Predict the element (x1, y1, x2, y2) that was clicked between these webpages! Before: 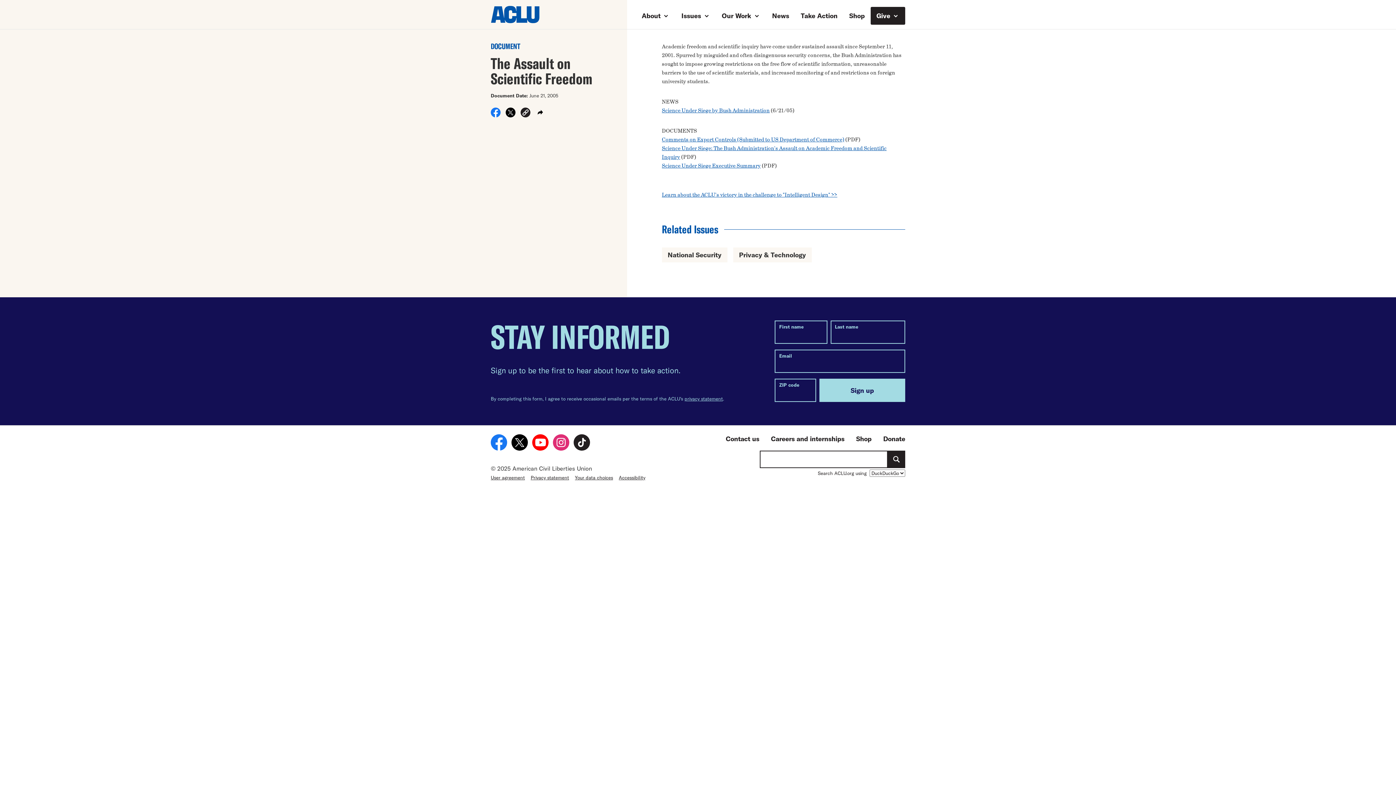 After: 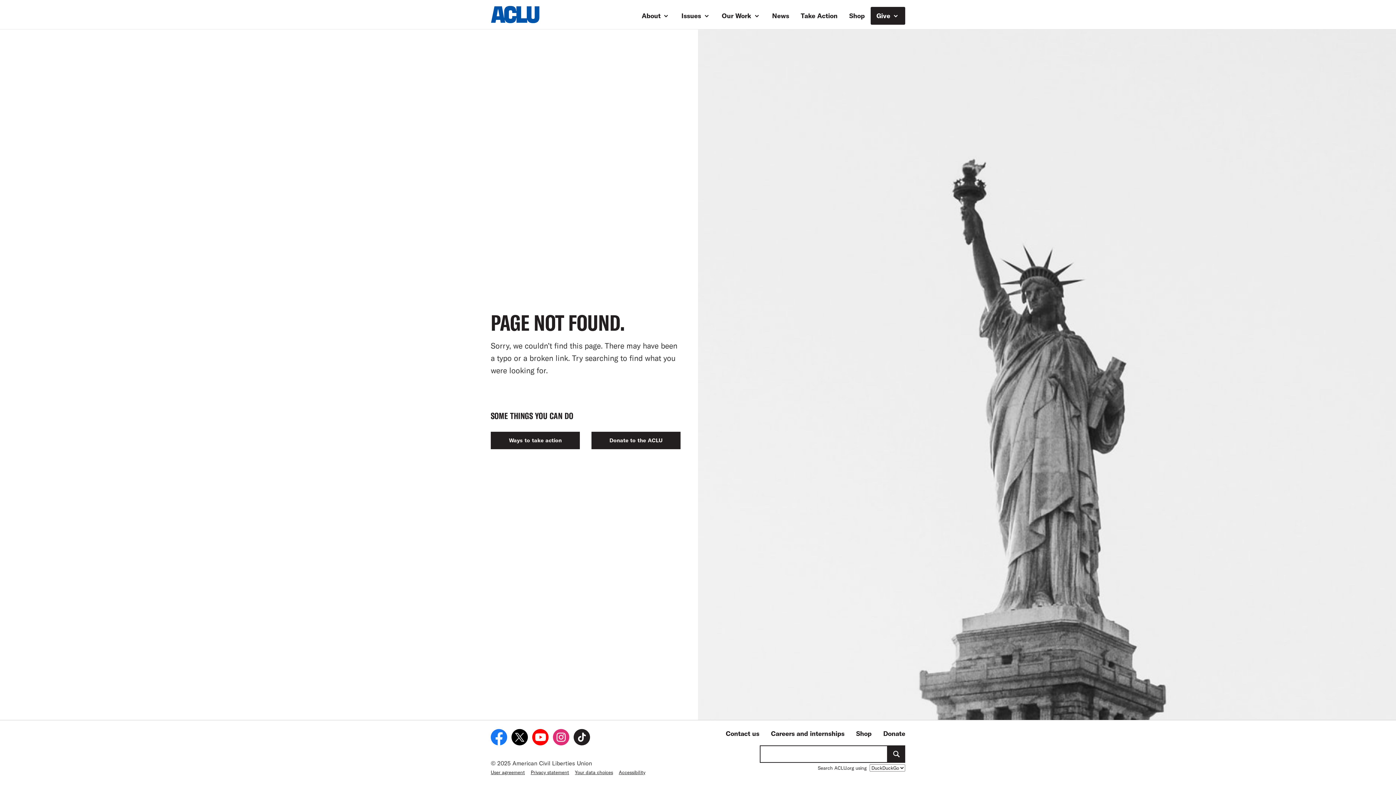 Action: label: Learn about the ACLU's victory in the challenge to "Intelligent Design" >> bbox: (662, 191, 837, 198)